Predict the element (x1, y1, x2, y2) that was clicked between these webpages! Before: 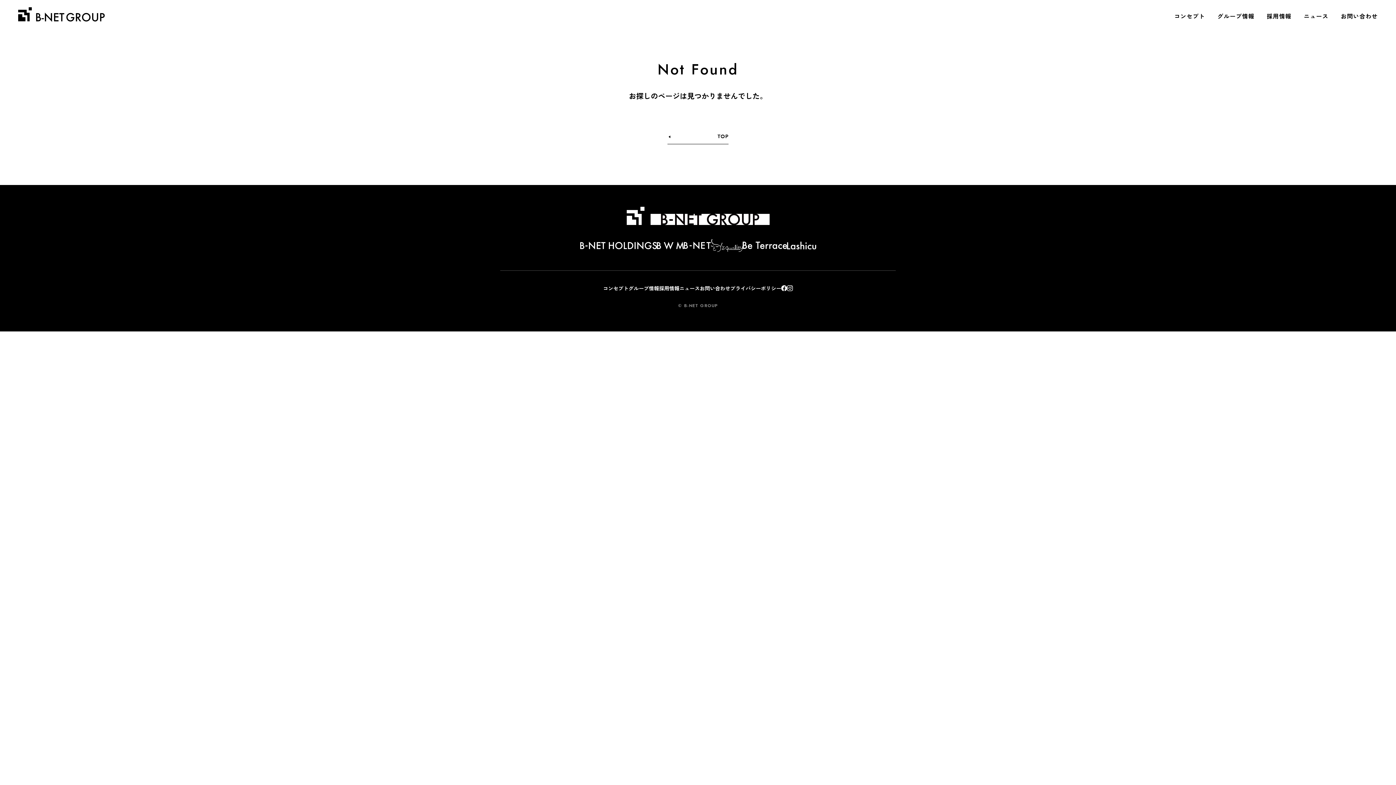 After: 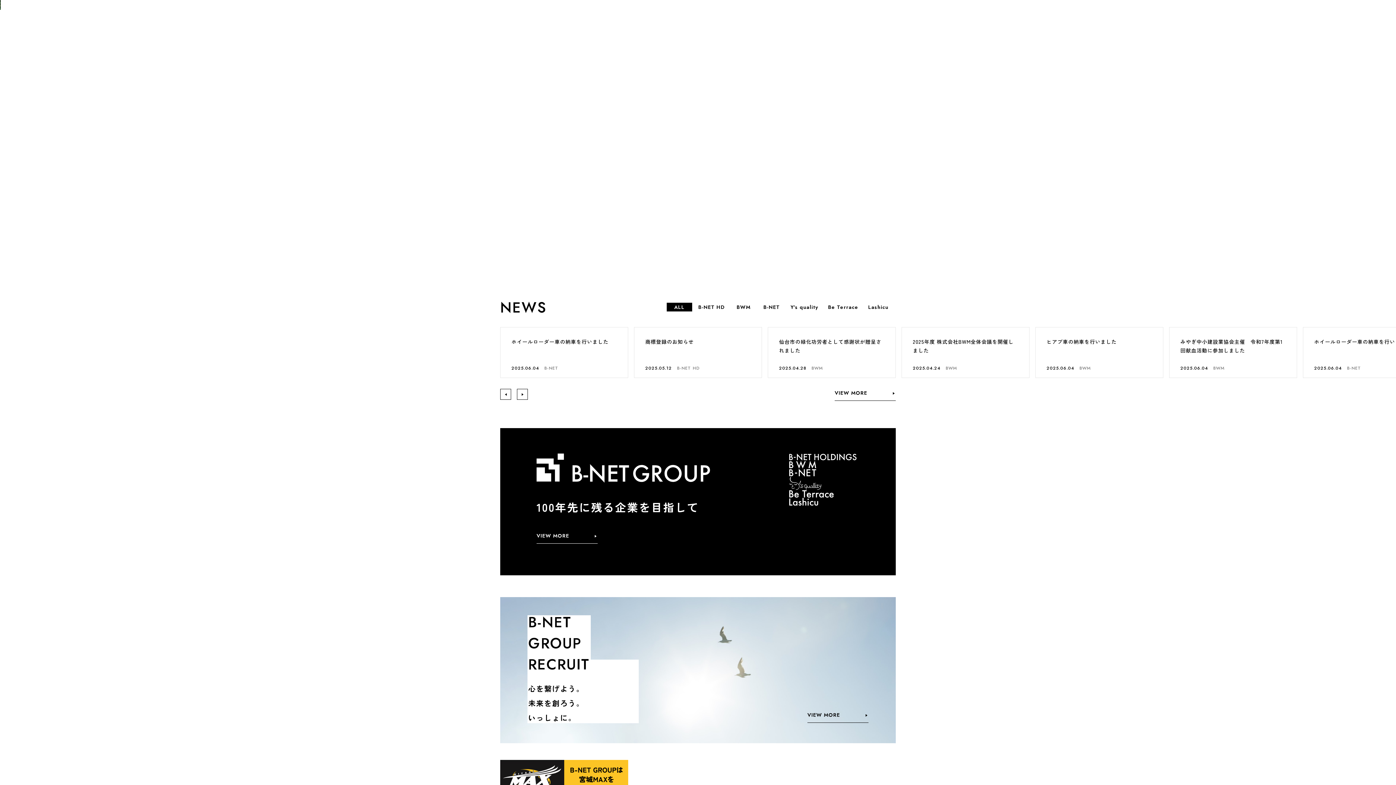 Action: label: TOP bbox: (667, 132, 728, 144)